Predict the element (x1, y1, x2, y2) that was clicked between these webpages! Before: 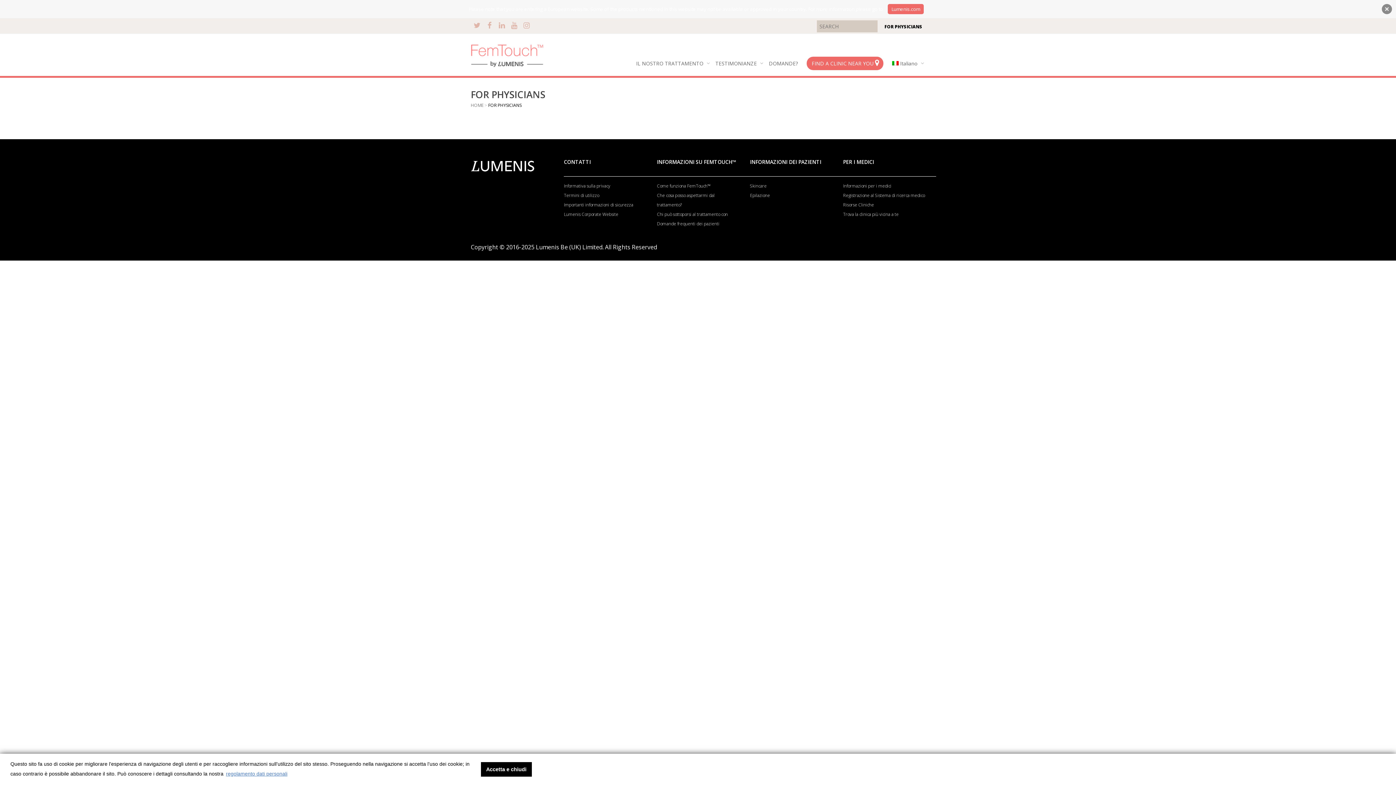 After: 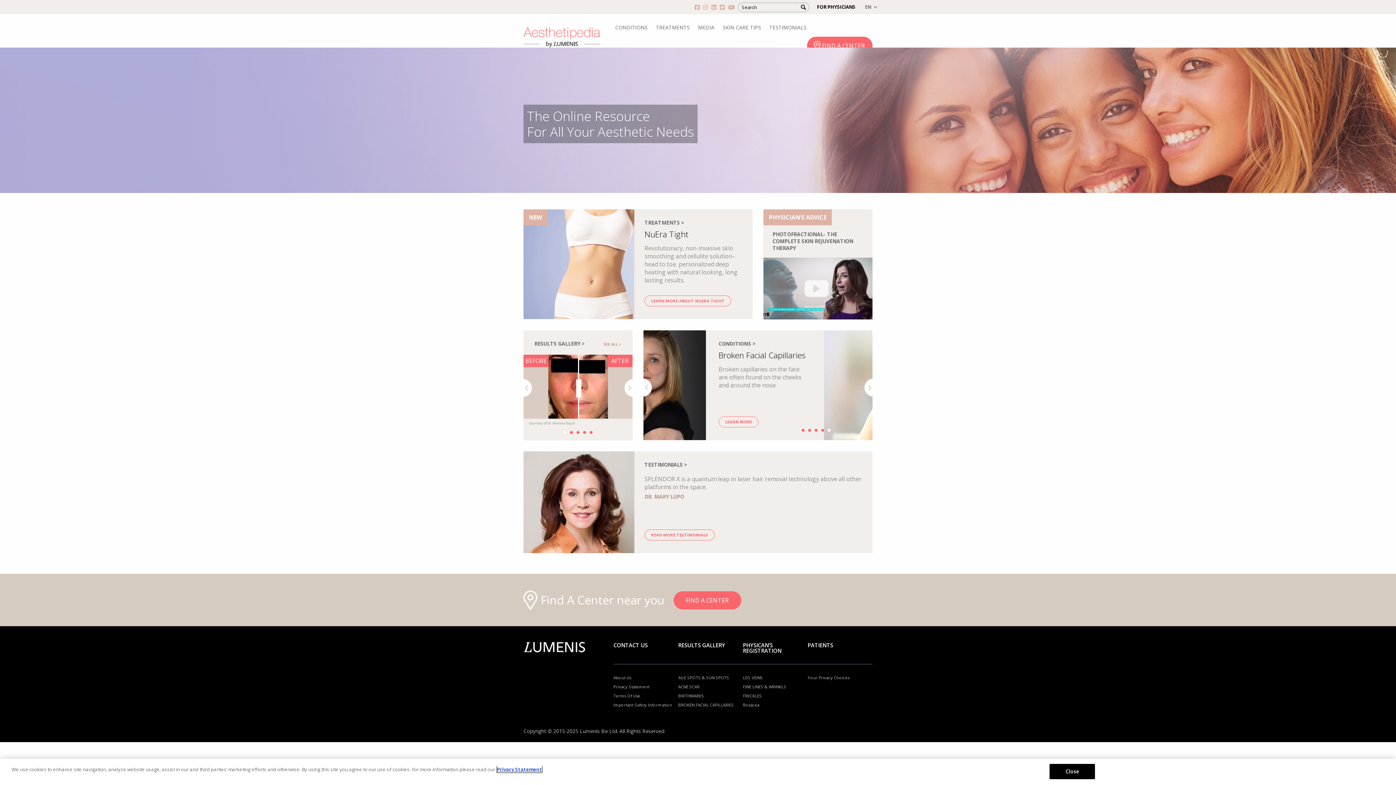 Action: bbox: (750, 158, 821, 165) label: INFORMAZIONI DEI PAZIENTI